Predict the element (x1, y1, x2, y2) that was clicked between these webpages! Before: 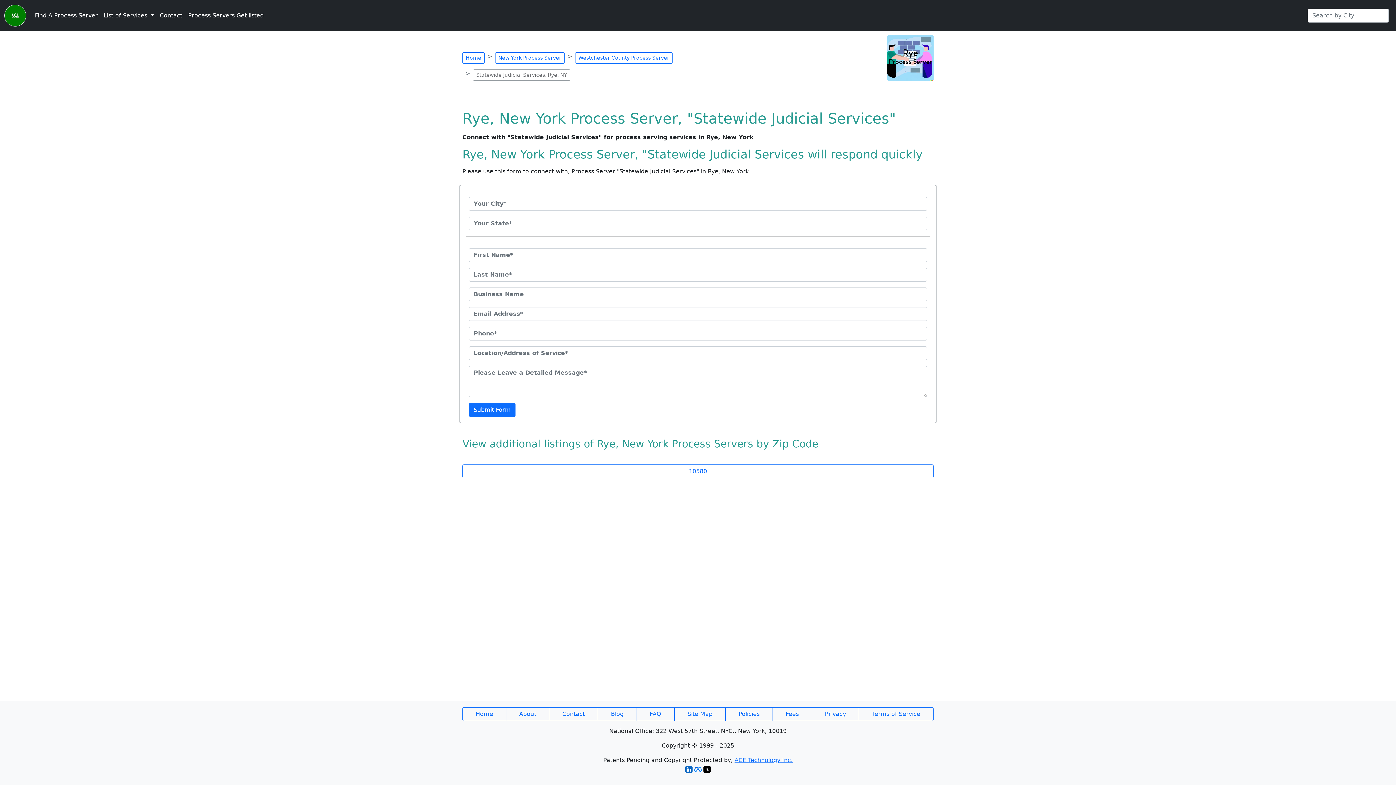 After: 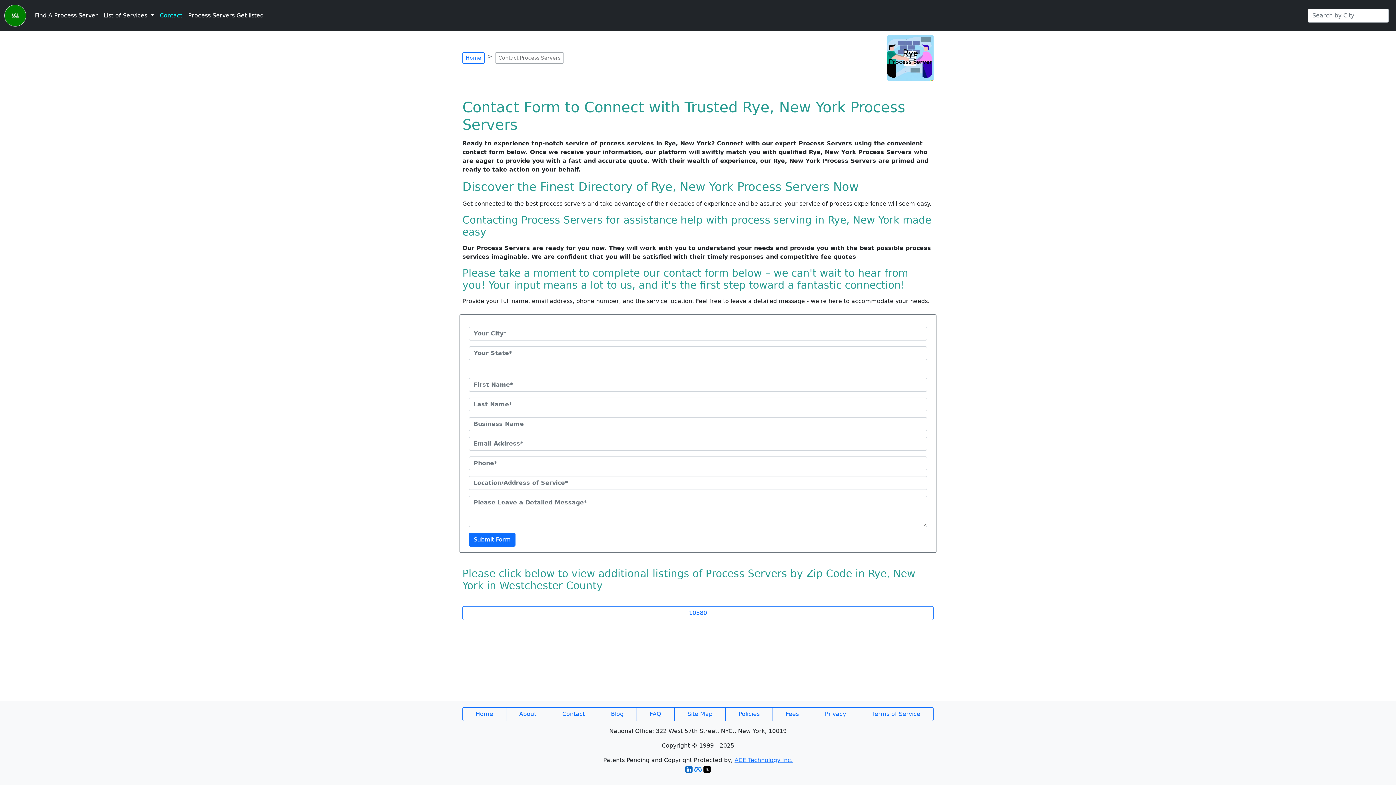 Action: bbox: (156, 8, 185, 22) label: Contact